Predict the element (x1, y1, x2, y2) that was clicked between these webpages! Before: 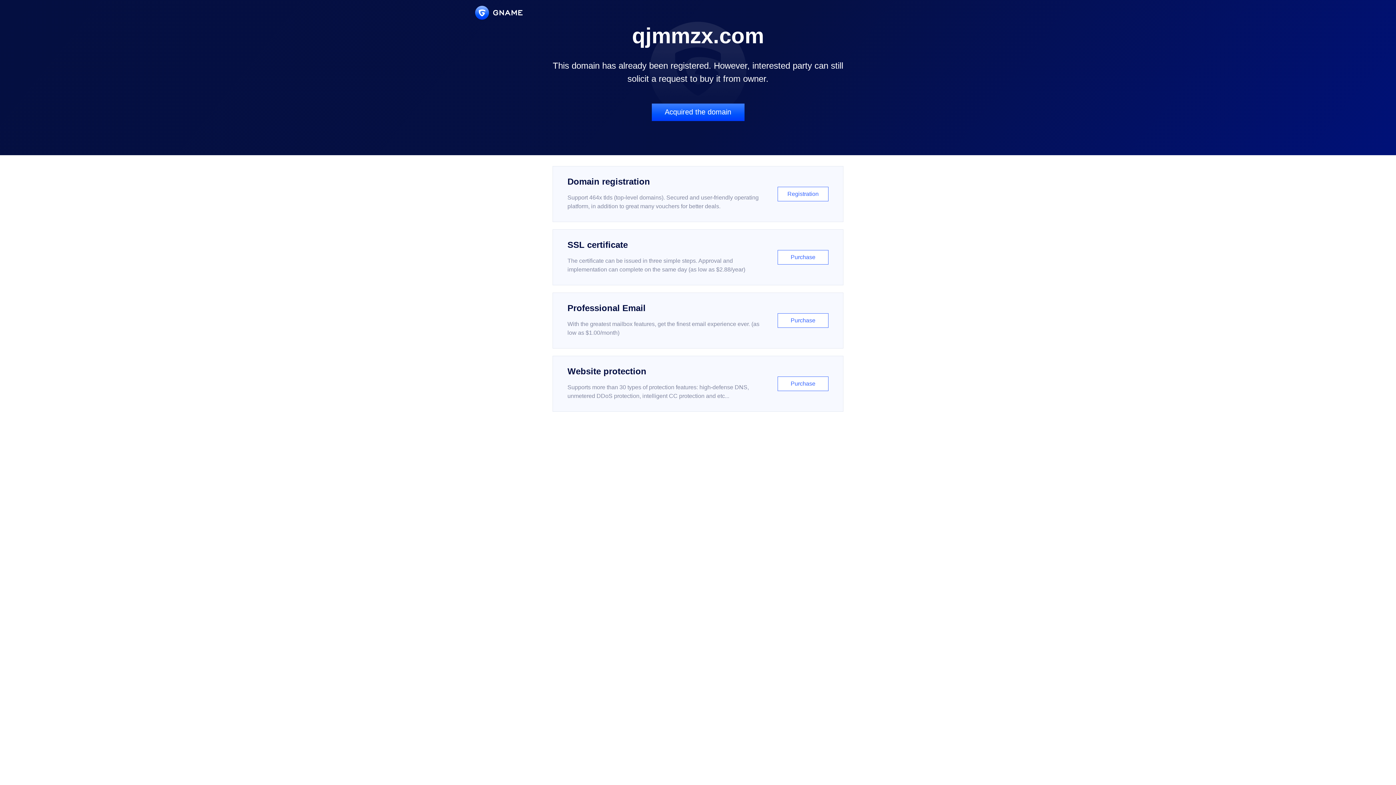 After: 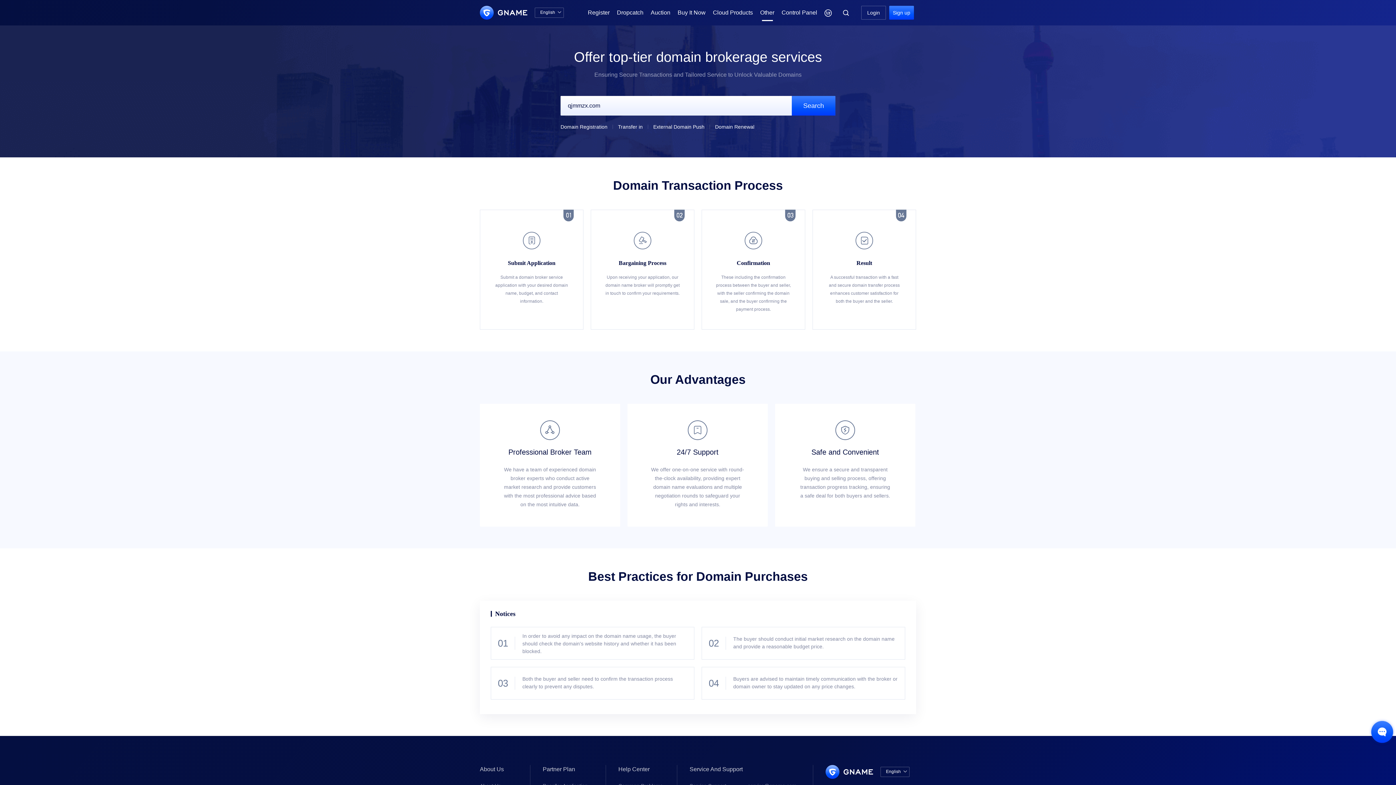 Action: bbox: (651, 103, 744, 121) label: Acquired the domain